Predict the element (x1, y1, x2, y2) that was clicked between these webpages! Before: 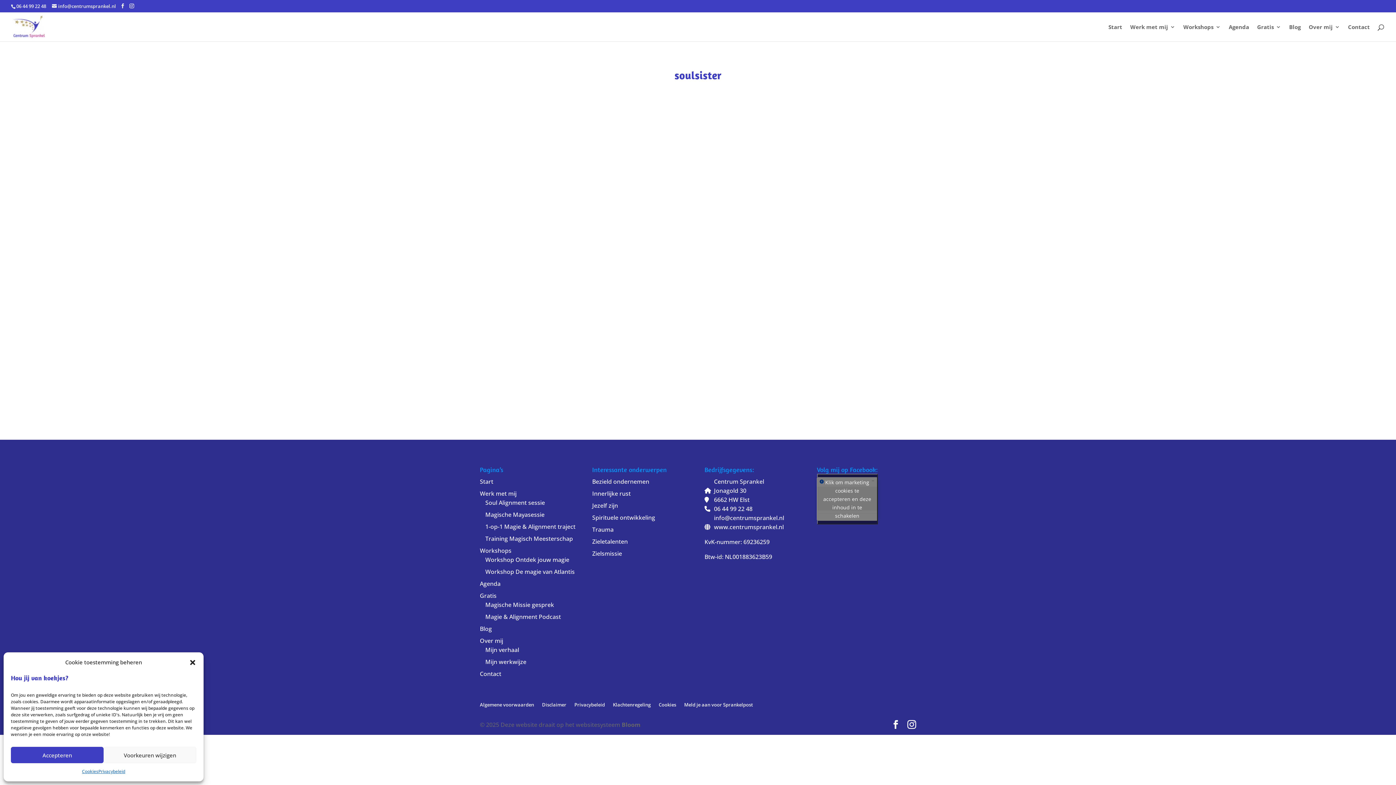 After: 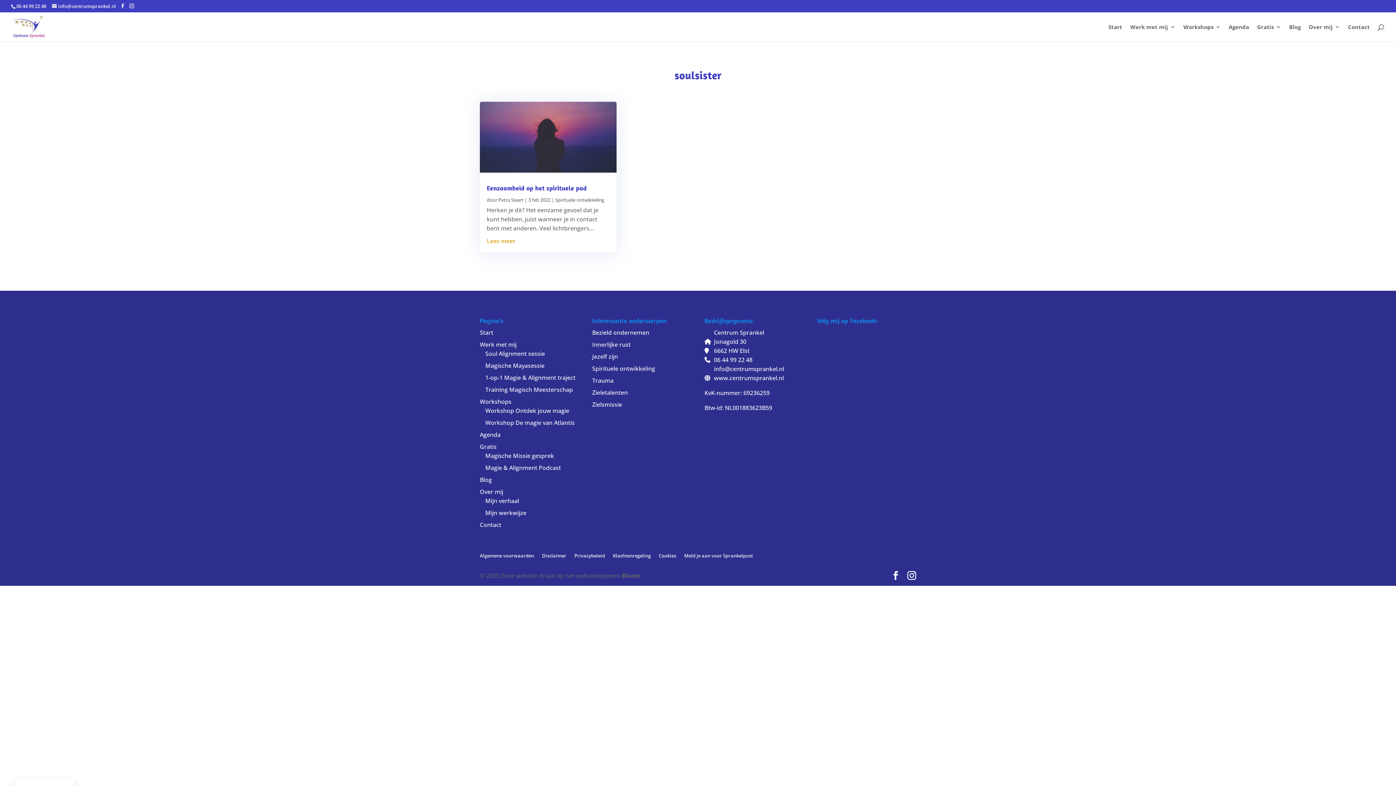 Action: bbox: (10, 747, 103, 763) label: Accepteren